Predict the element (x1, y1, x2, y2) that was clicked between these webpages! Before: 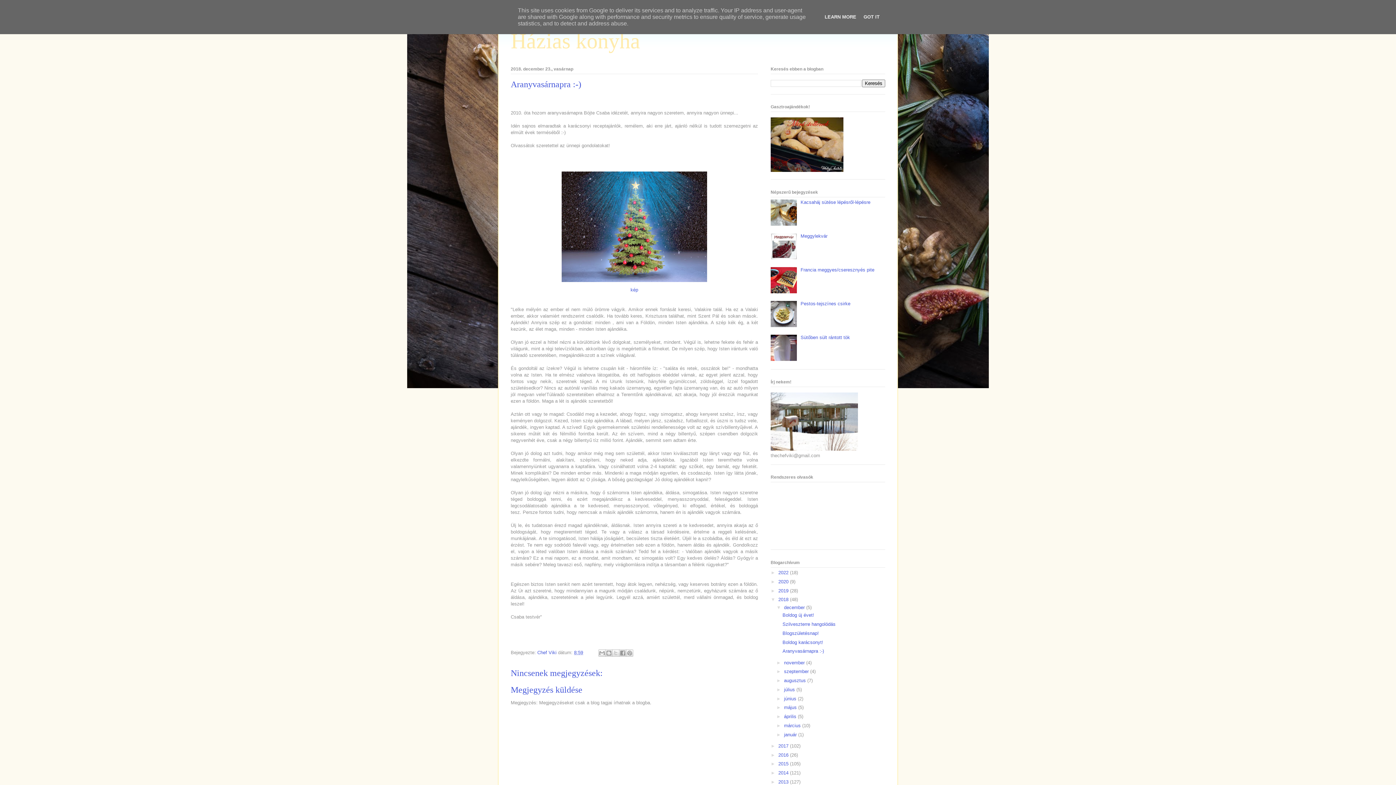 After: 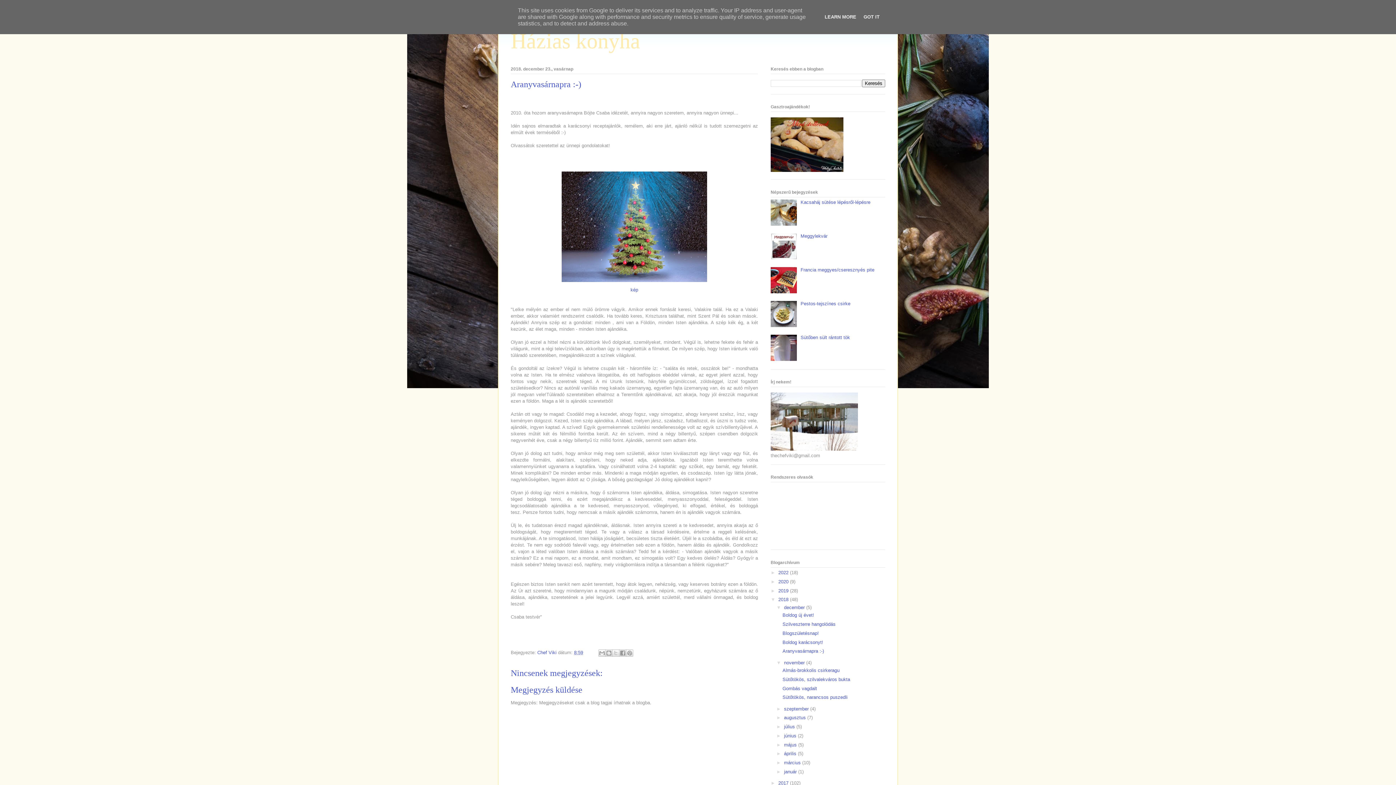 Action: bbox: (776, 660, 784, 665) label: ►  